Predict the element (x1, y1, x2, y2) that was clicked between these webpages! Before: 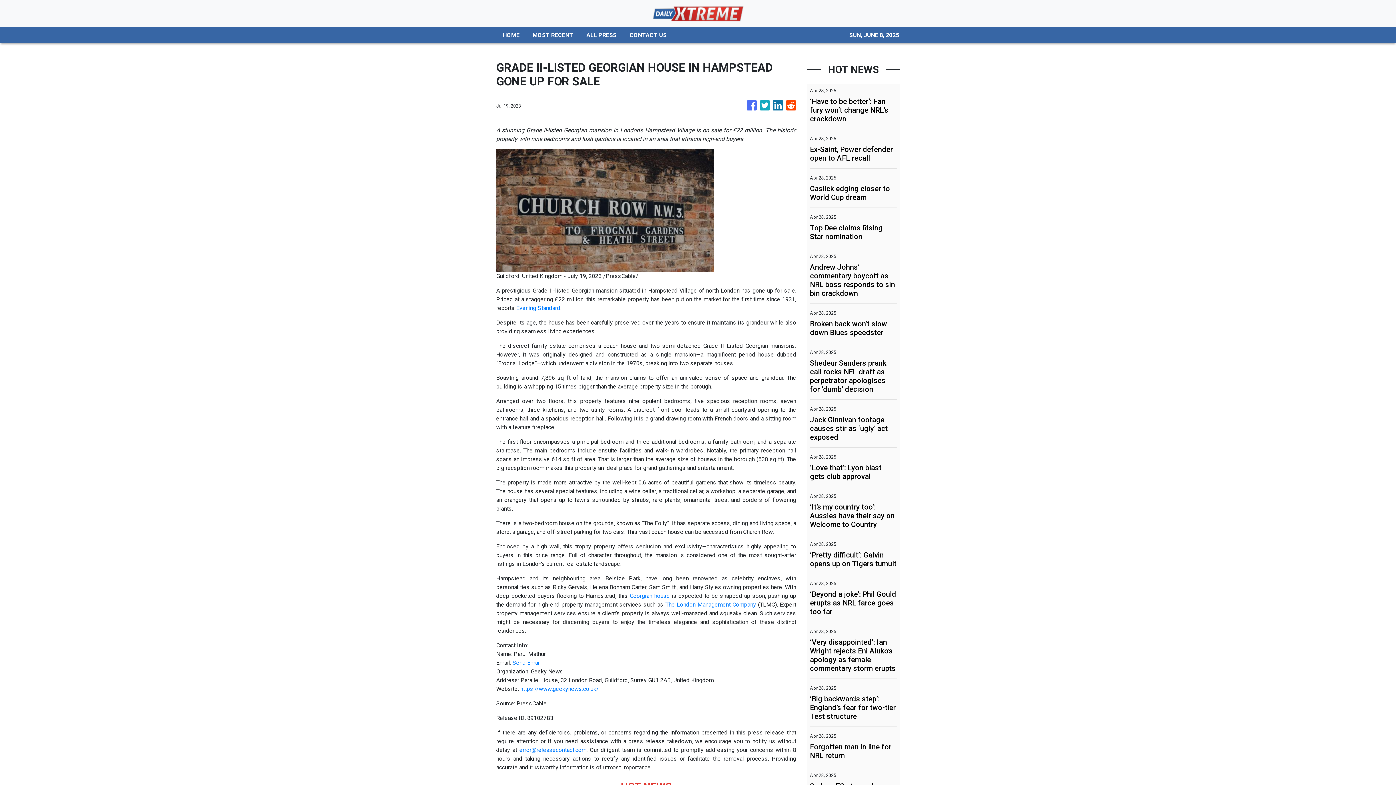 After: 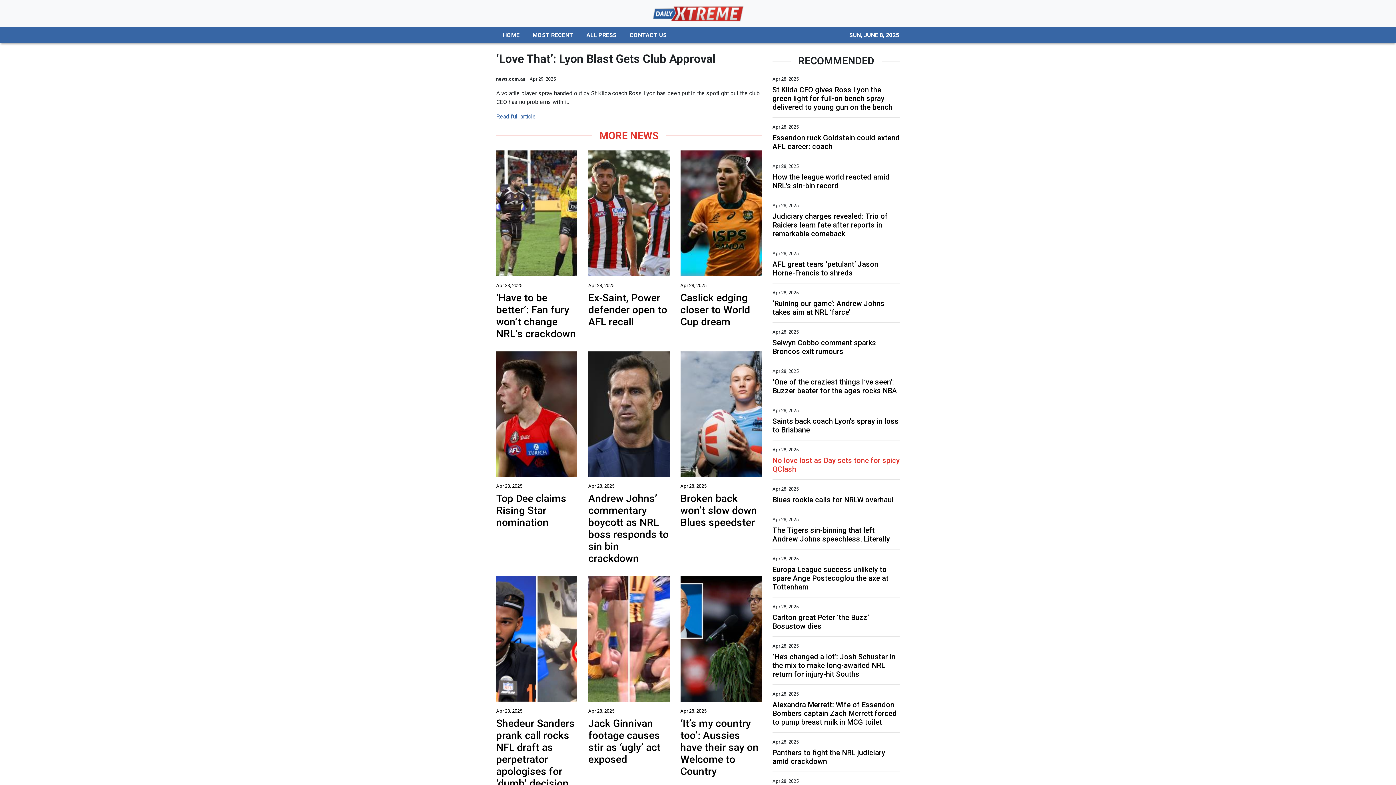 Action: label: ‘Love that’: Lyon blast gets club approval bbox: (810, 463, 897, 481)